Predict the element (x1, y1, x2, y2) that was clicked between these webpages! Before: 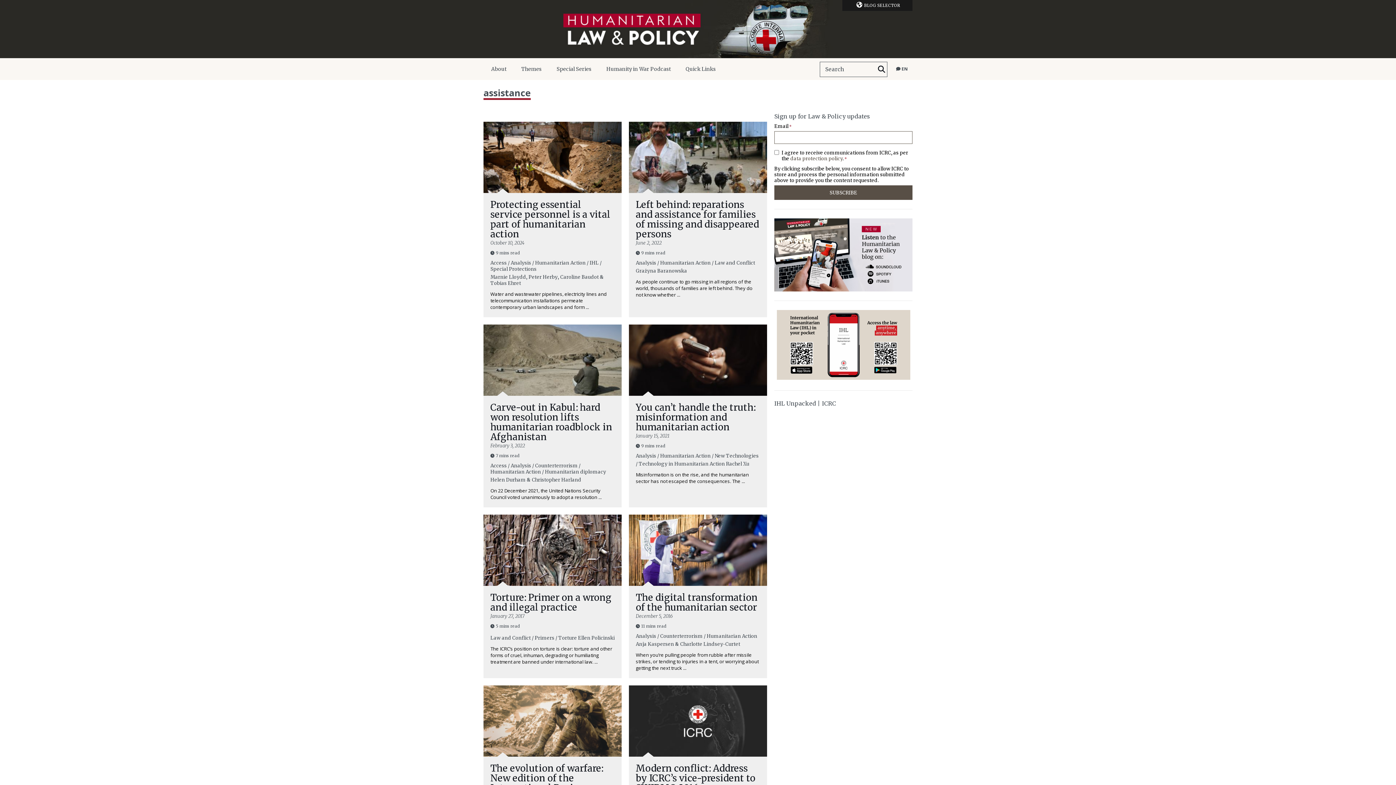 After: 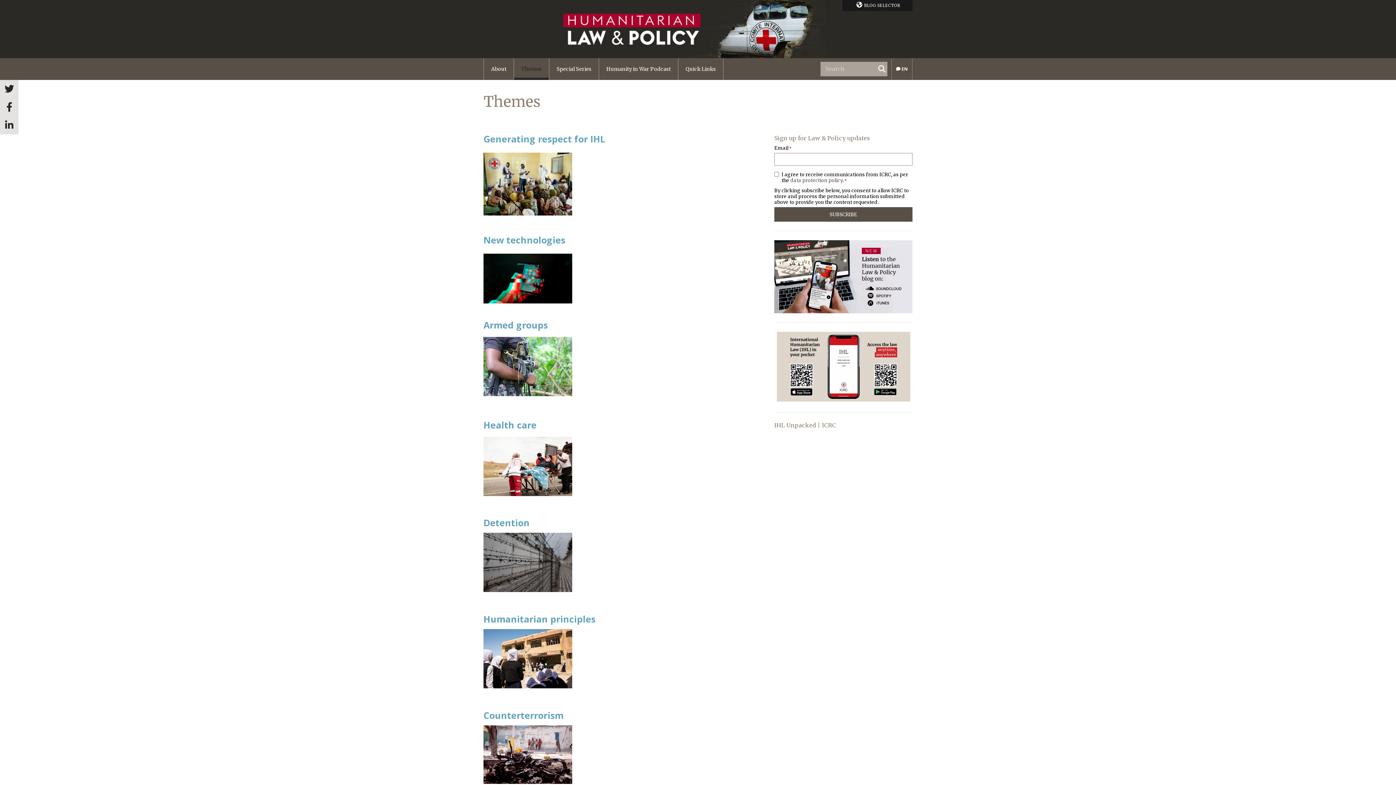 Action: bbox: (514, 58, 549, 80) label: Themes